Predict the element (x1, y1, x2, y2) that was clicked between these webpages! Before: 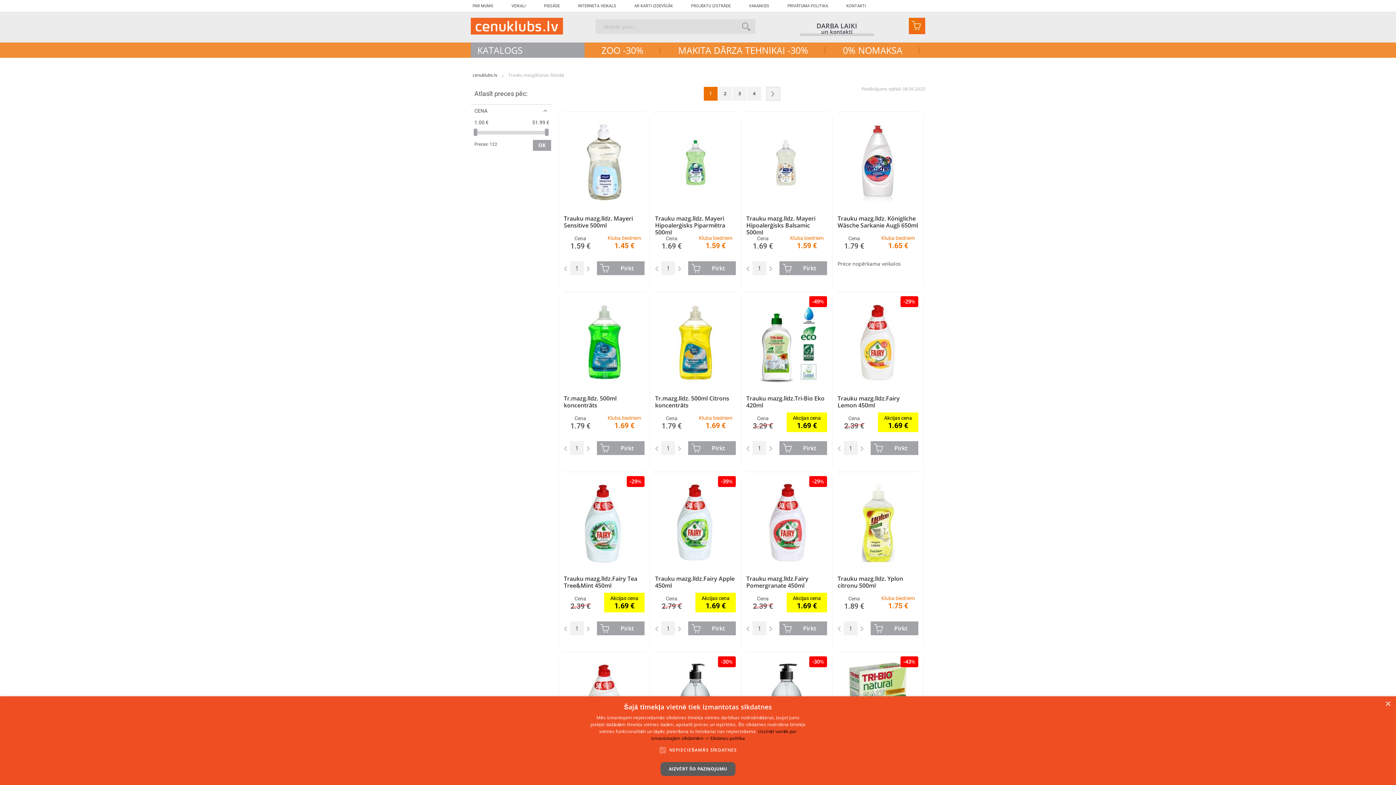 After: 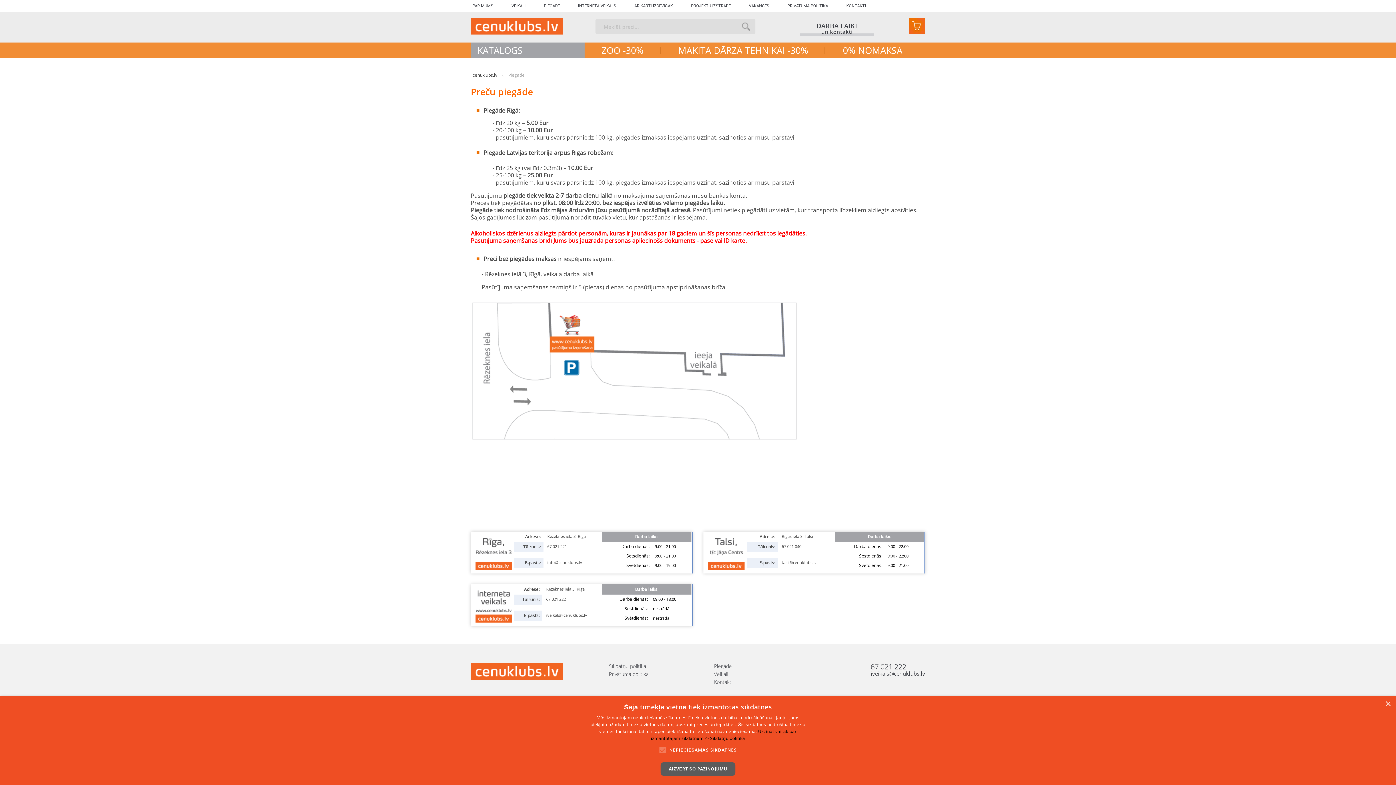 Action: bbox: (542, 0, 561, 11) label: PIEGĀDE